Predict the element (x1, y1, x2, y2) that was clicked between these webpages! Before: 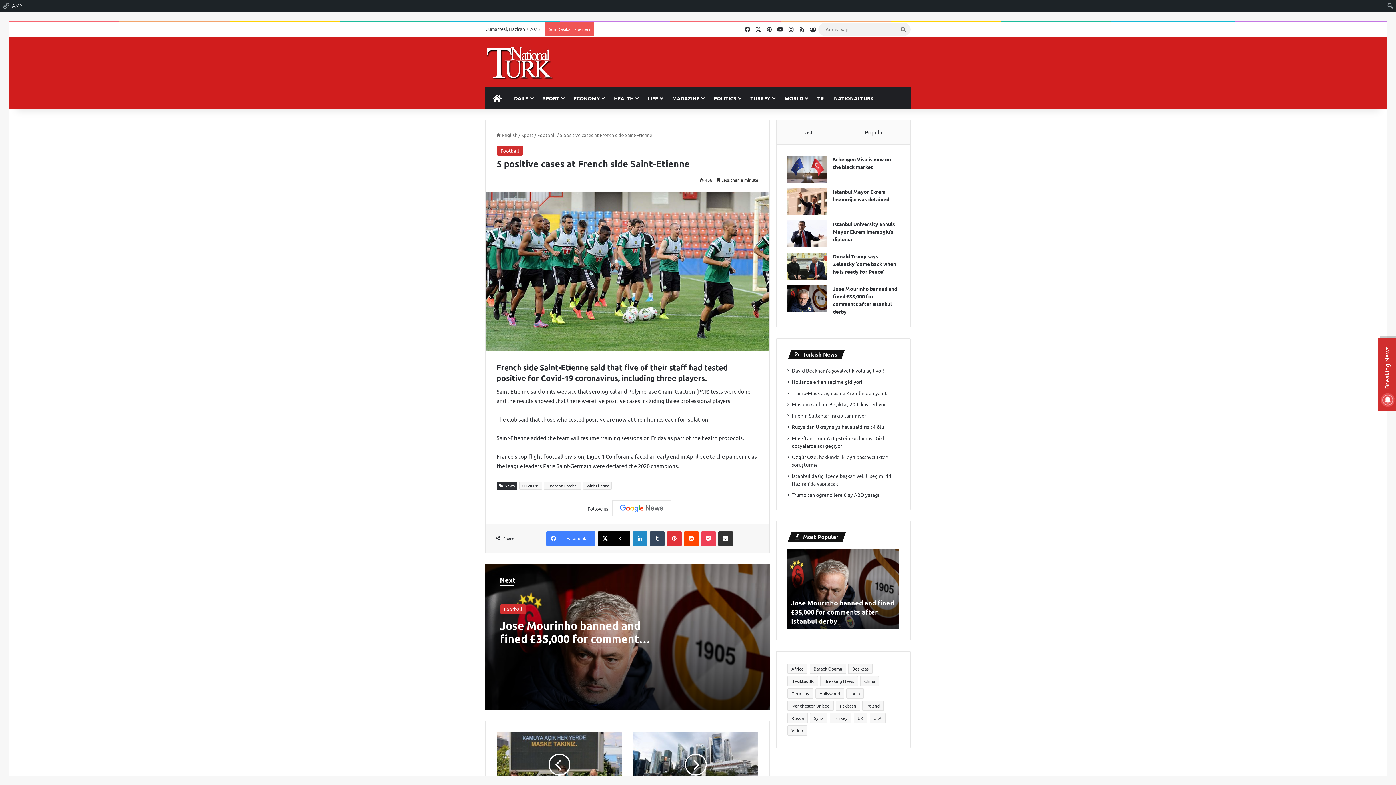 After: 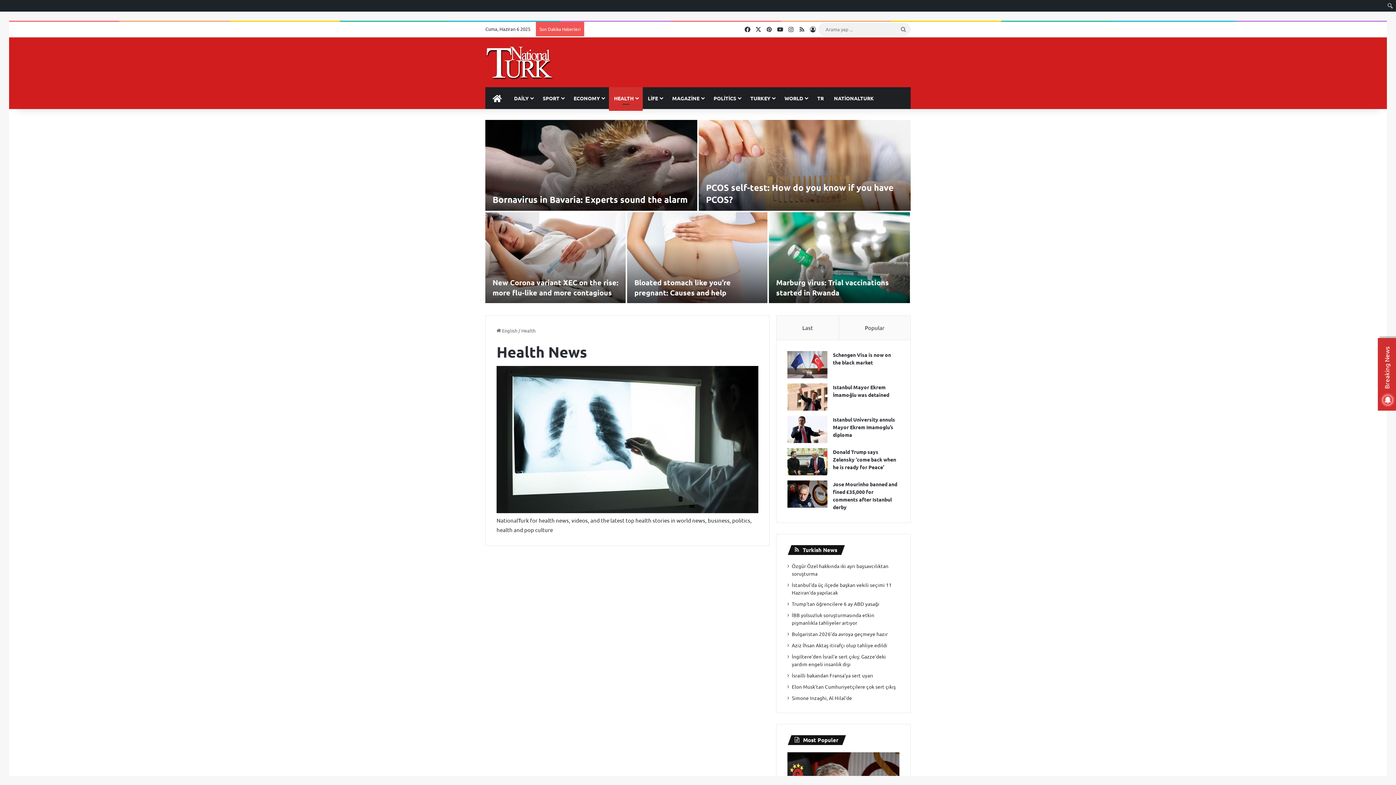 Action: bbox: (609, 87, 642, 109) label: HEALTH